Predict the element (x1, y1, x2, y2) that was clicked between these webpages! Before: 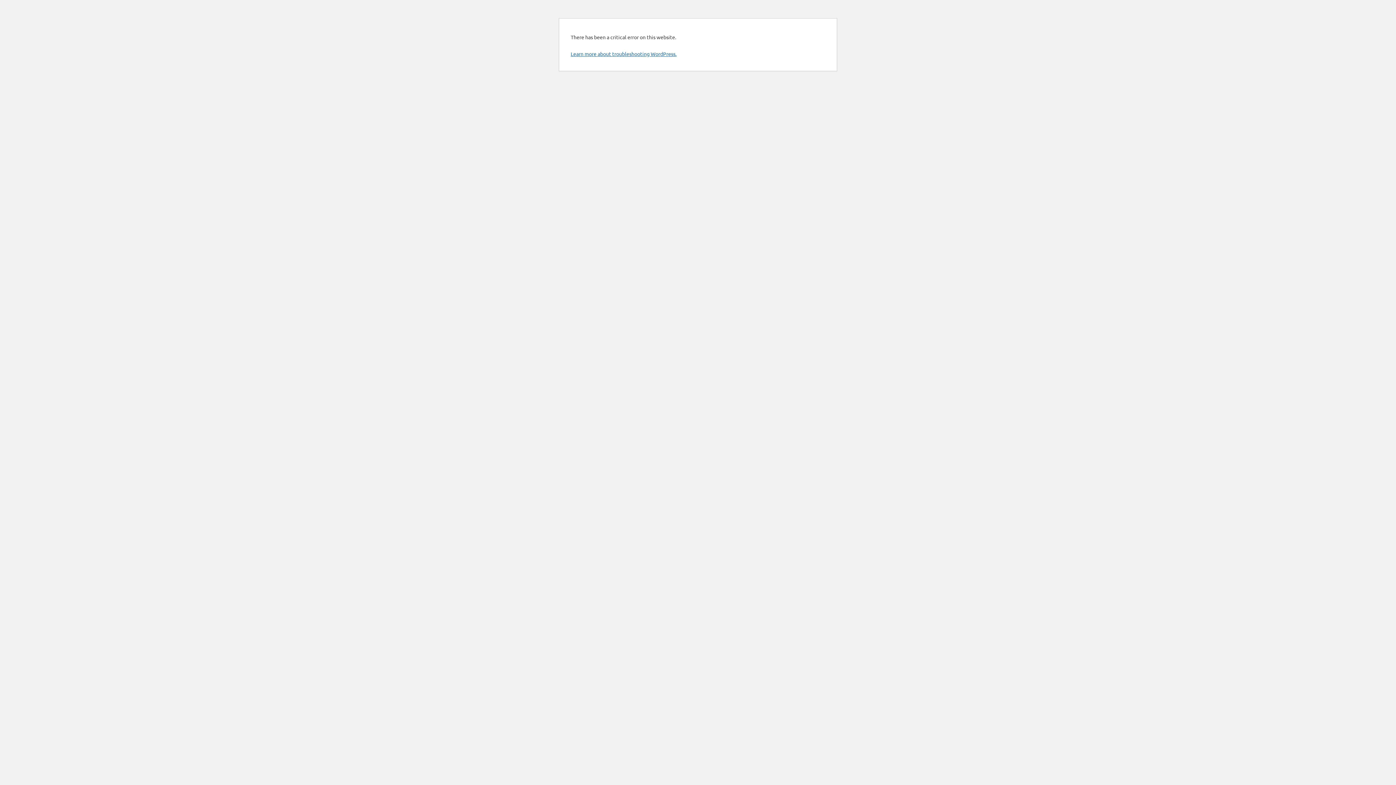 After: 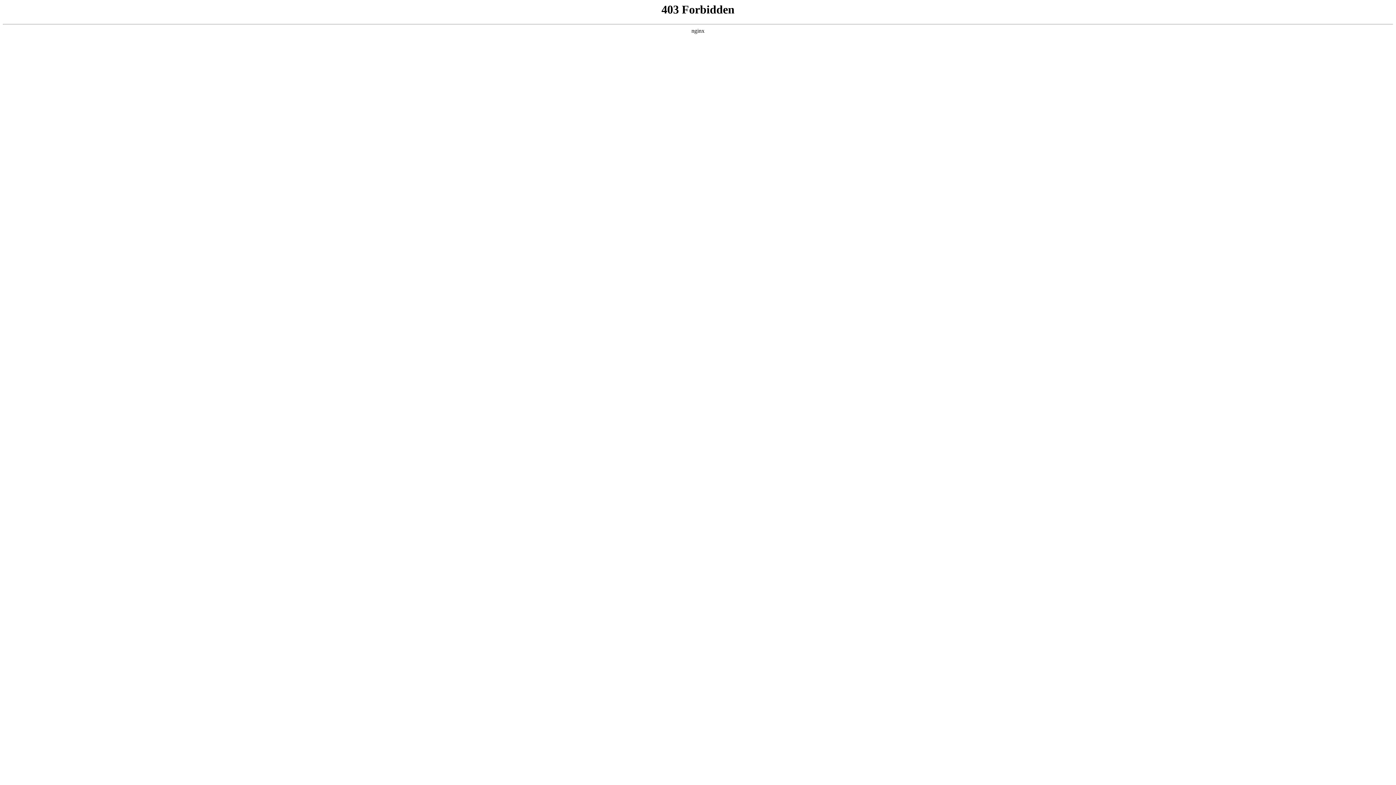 Action: bbox: (570, 50, 676, 57) label: Learn more about troubleshooting WordPress.